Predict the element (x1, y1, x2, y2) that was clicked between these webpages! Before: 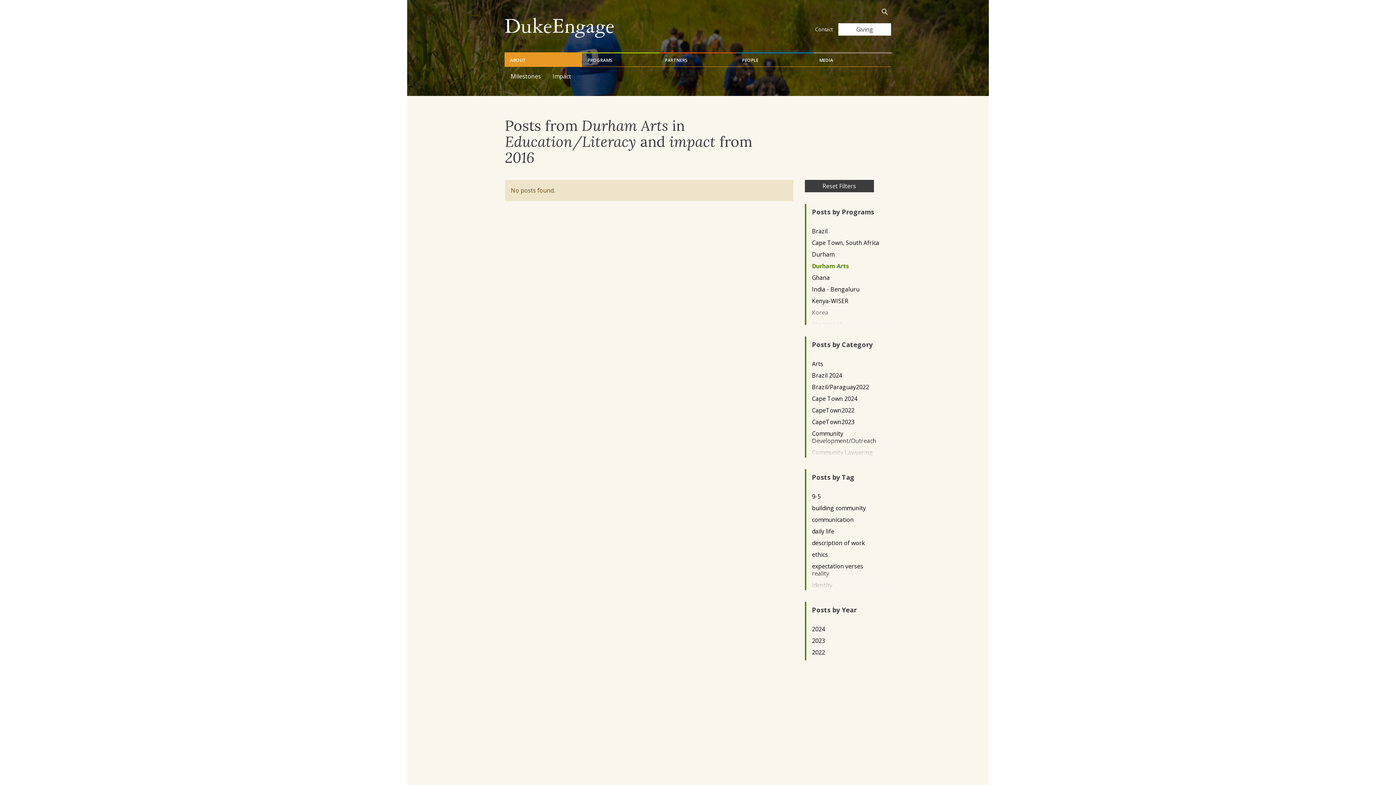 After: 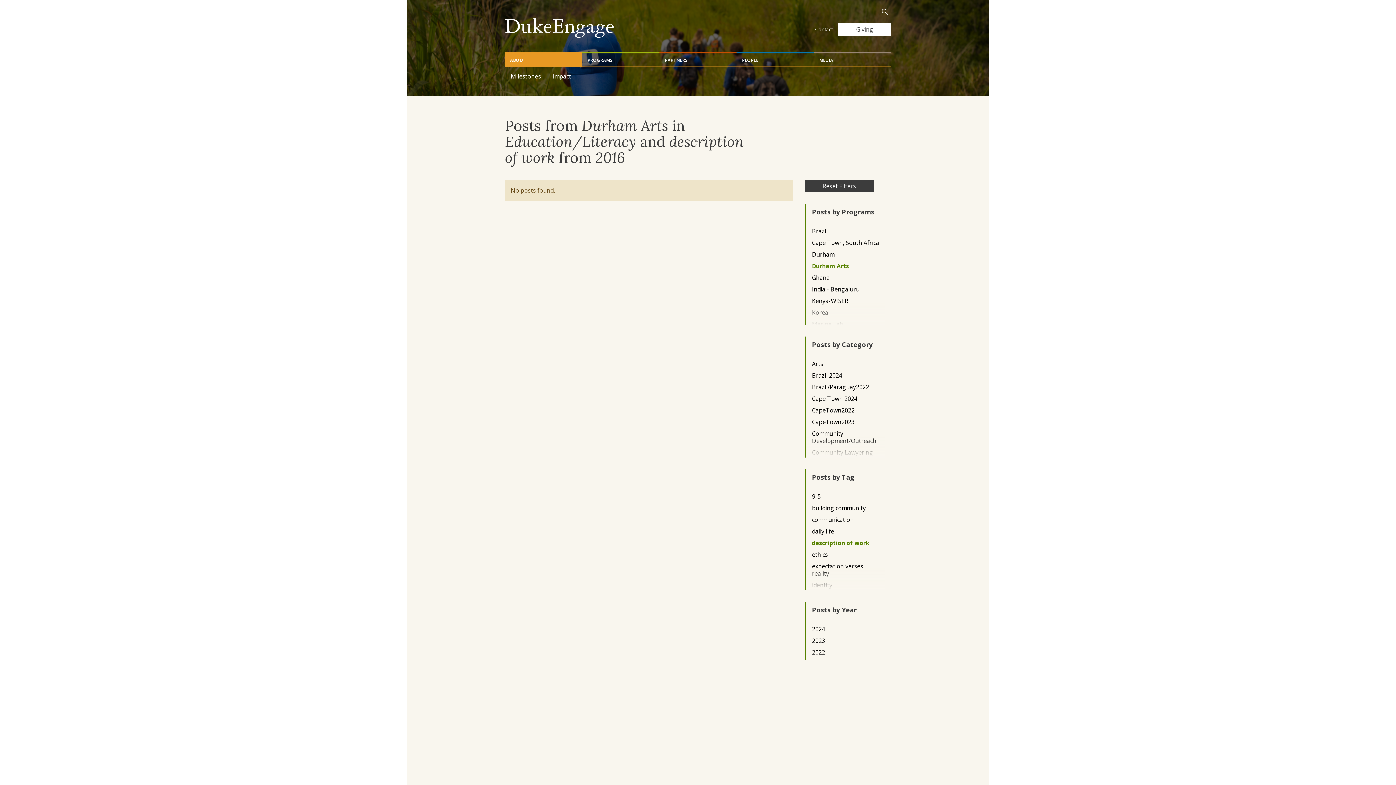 Action: bbox: (812, 539, 879, 546) label: description of work